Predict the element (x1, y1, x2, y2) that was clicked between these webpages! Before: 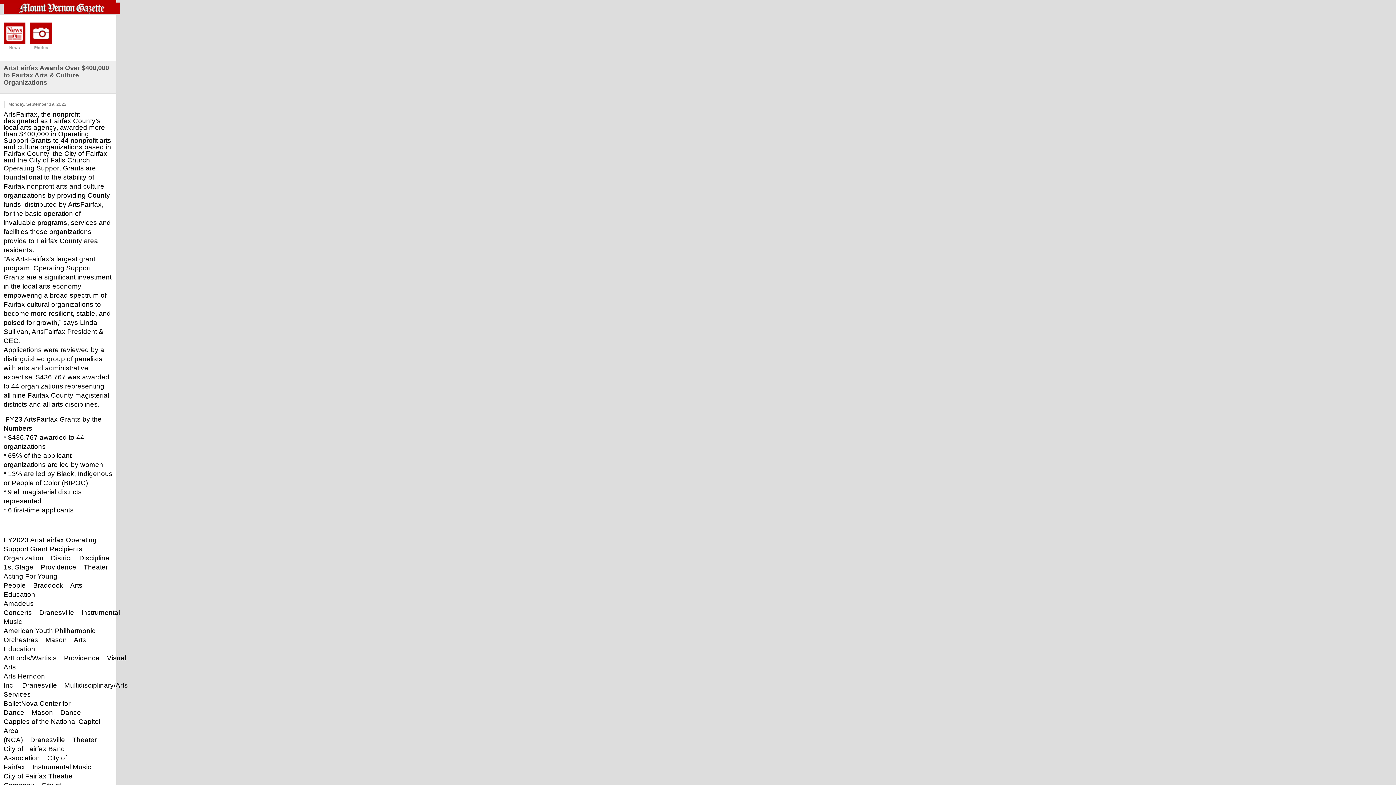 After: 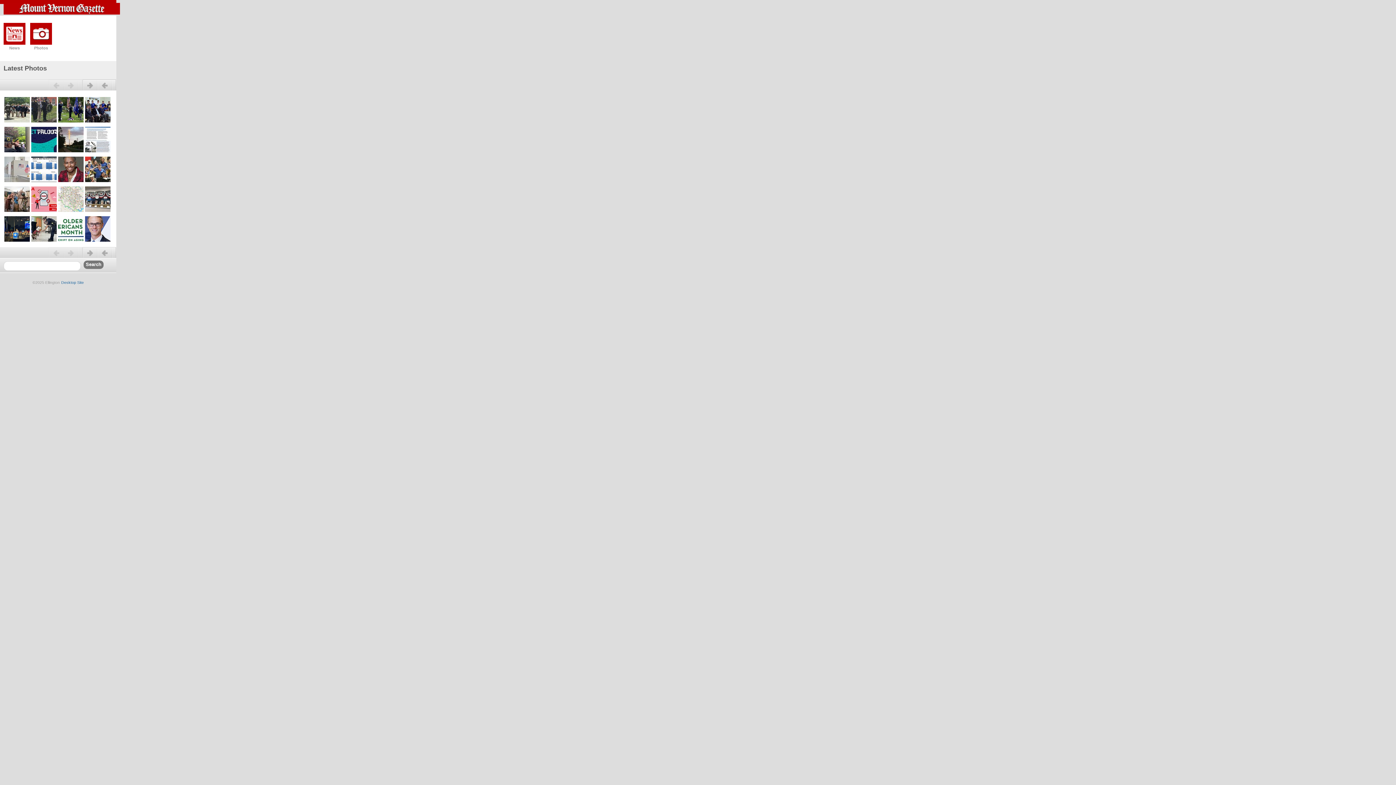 Action: label: Photos bbox: (30, 22, 52, 49)